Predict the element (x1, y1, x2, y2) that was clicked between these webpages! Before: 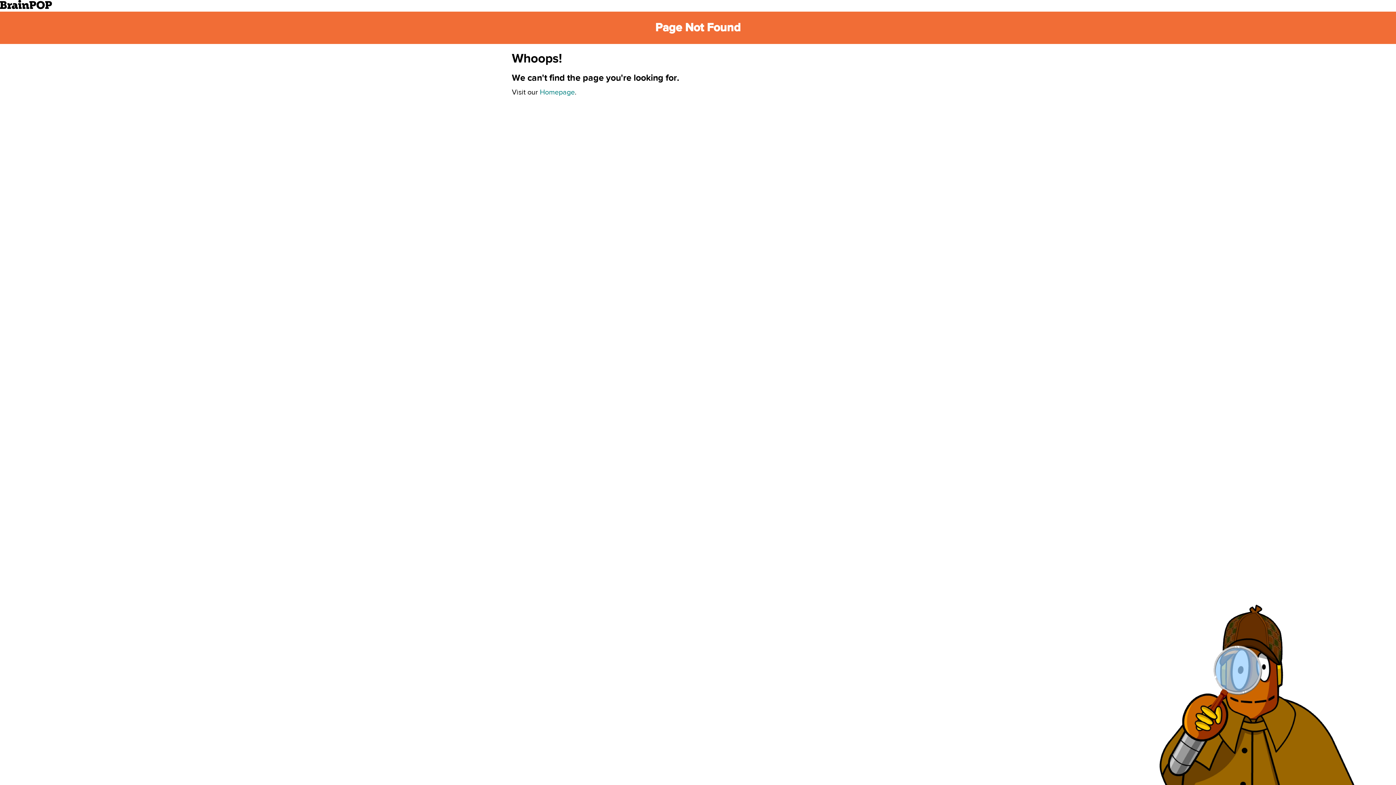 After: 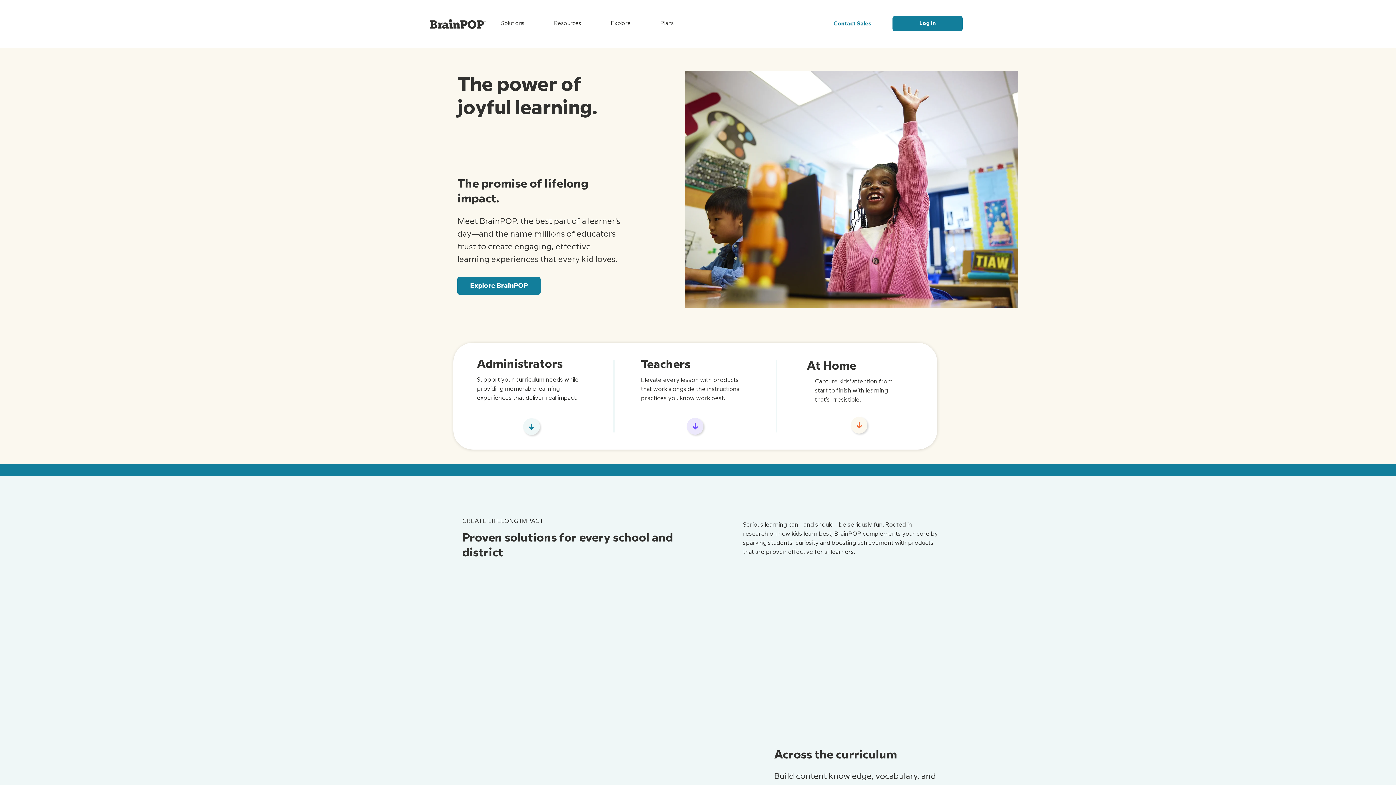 Action: label: Homepage bbox: (540, 87, 574, 96)